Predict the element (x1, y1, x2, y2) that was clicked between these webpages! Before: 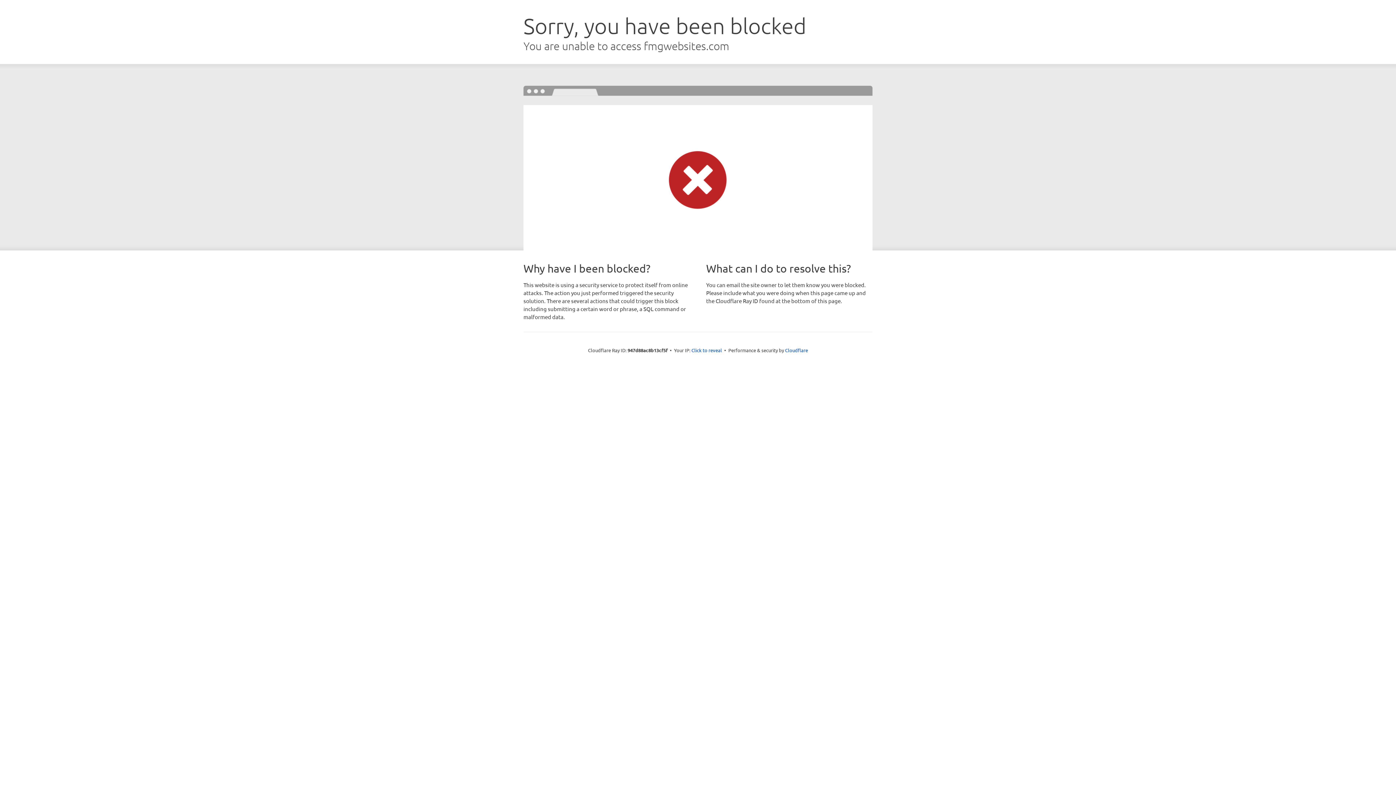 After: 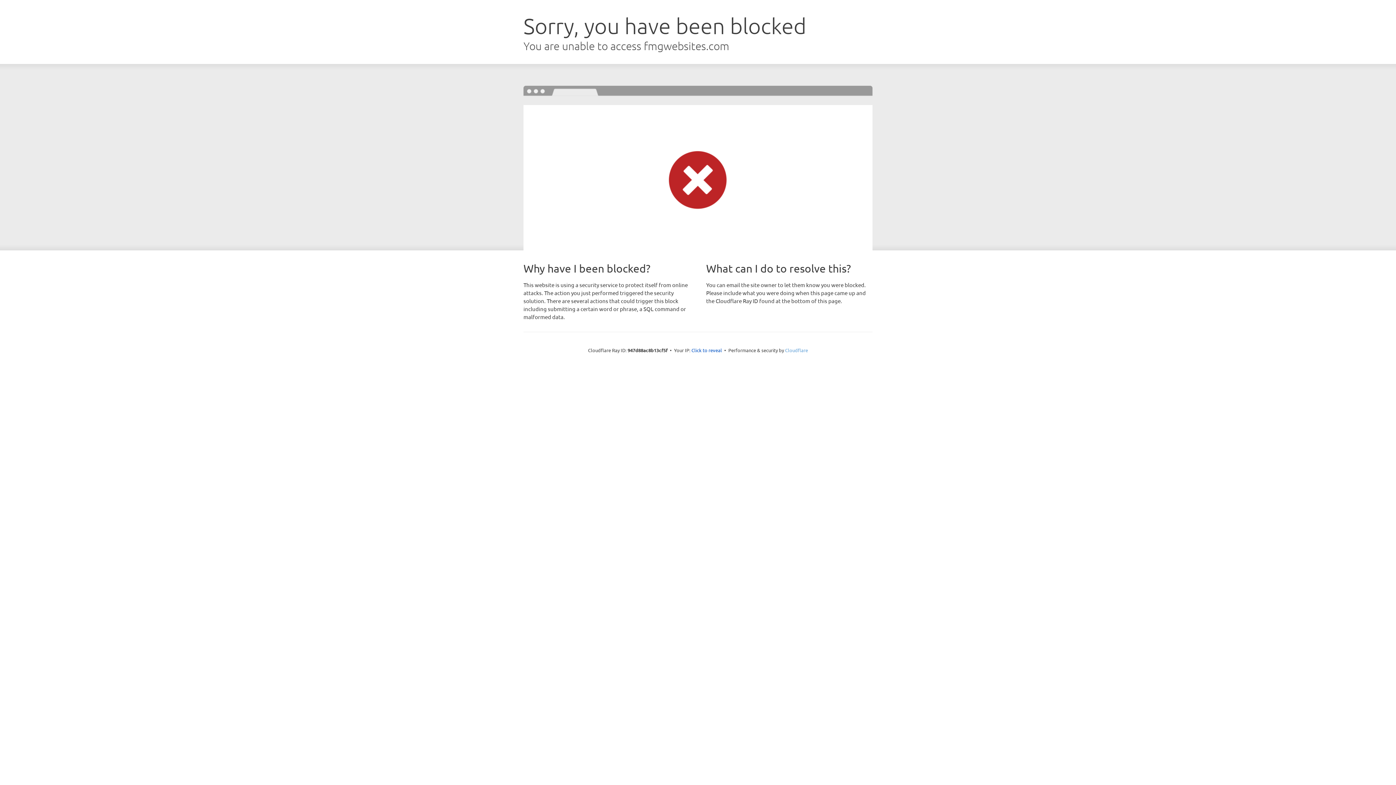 Action: bbox: (785, 347, 808, 353) label: Cloudflare